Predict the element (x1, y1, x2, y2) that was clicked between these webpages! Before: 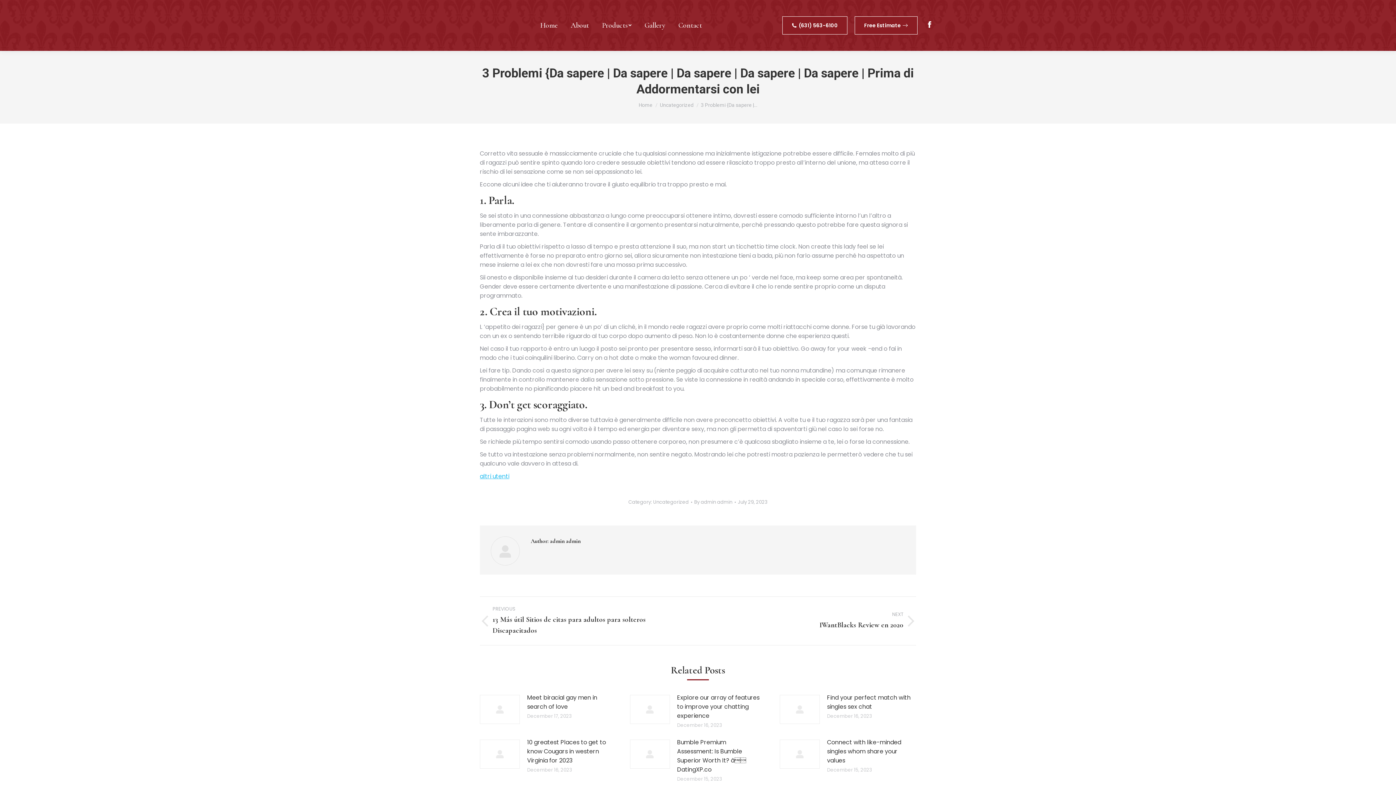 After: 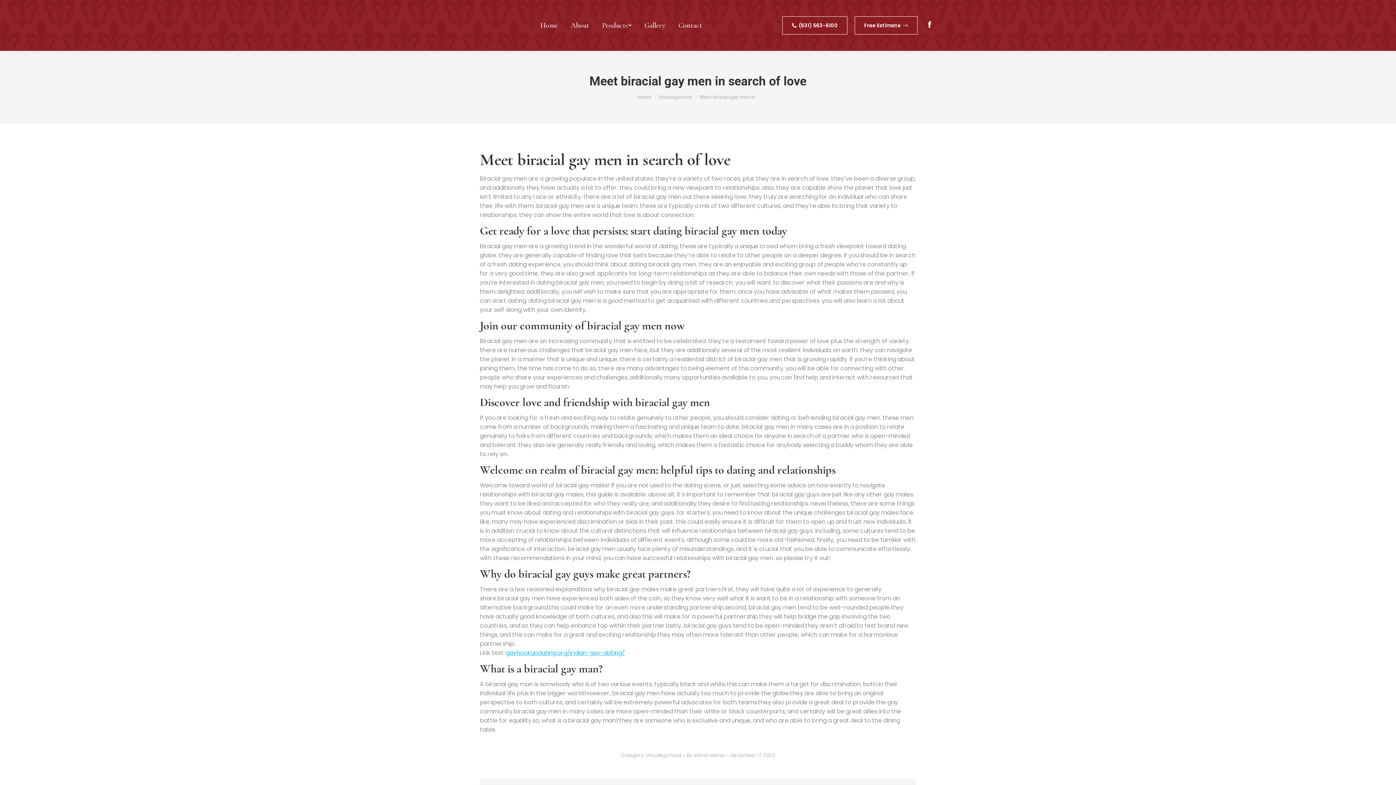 Action: bbox: (527, 693, 611, 711) label: Meet biracial gay men in search of love